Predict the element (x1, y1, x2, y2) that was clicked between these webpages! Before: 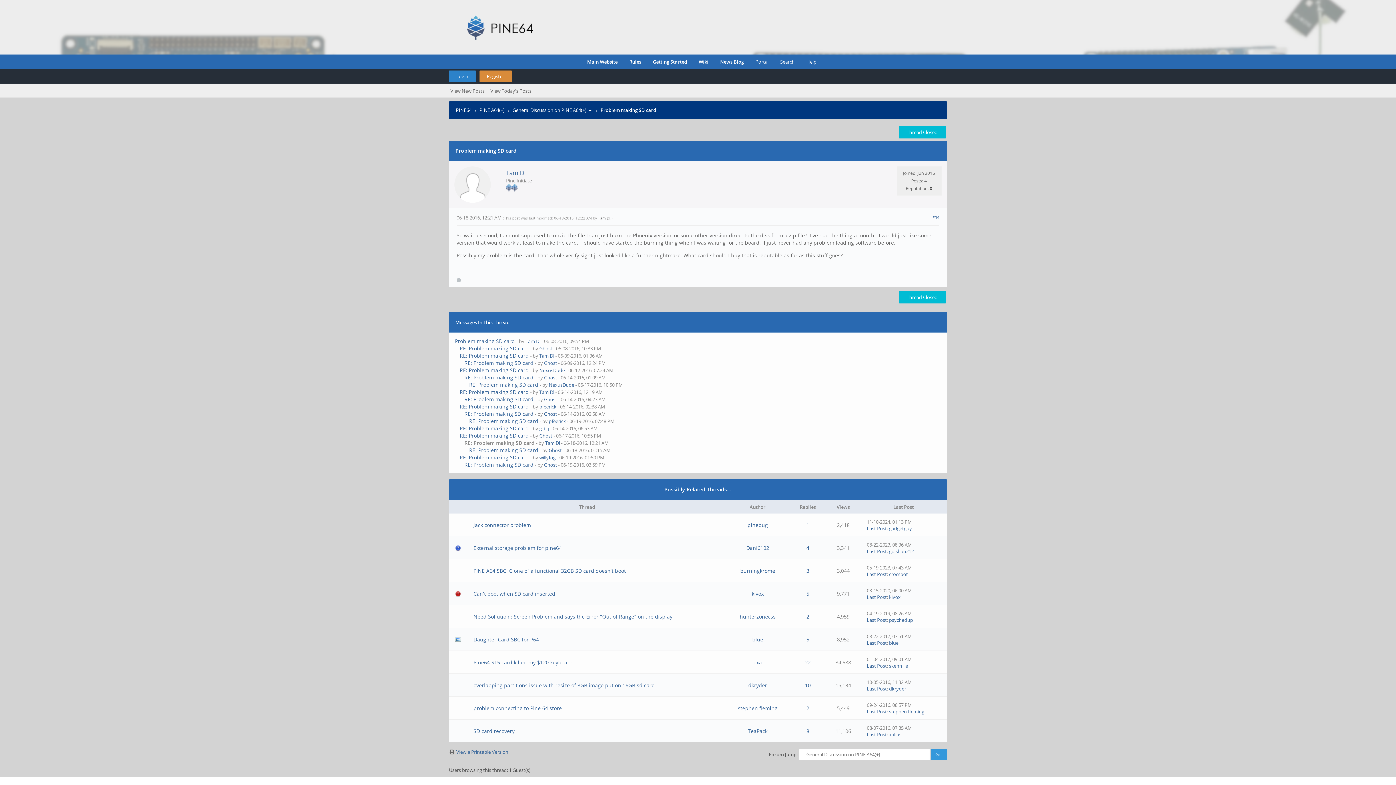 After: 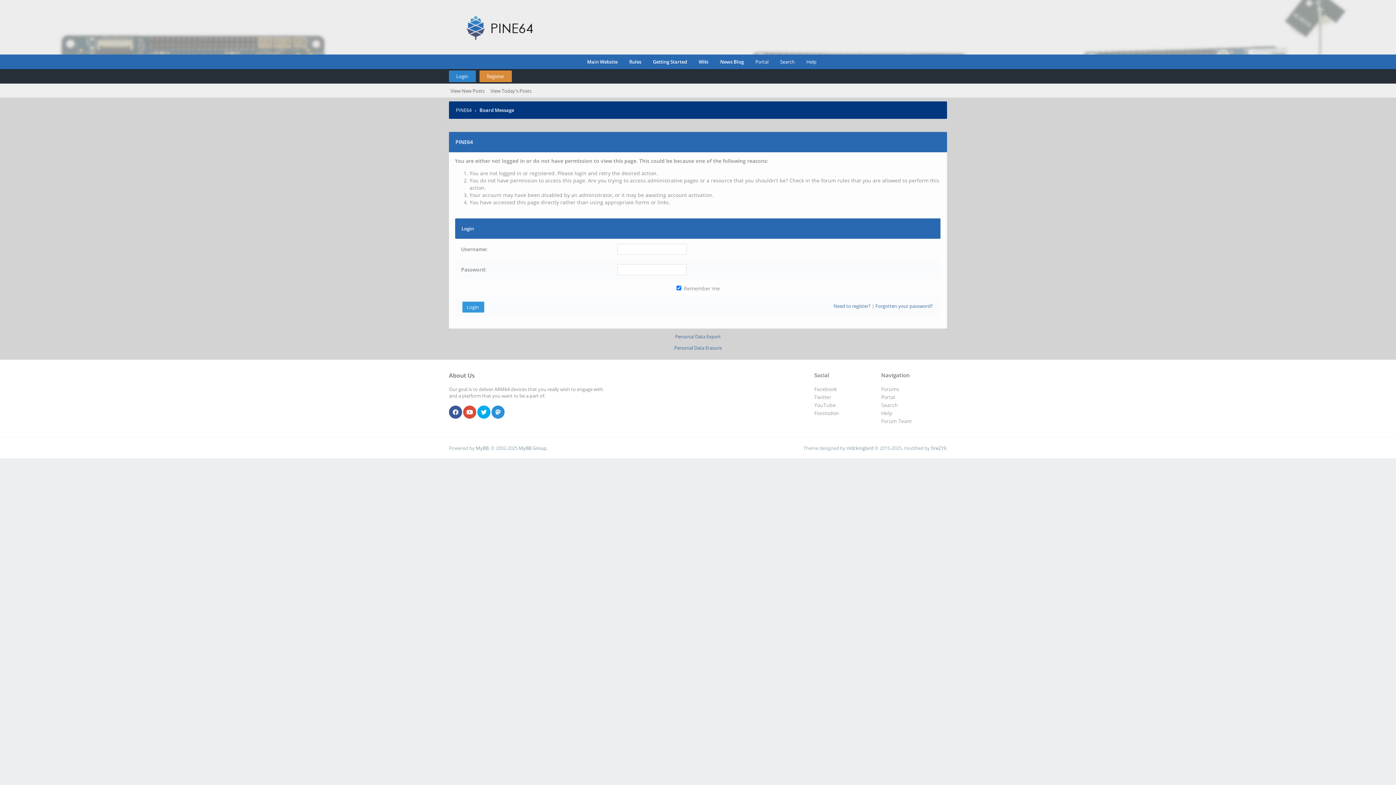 Action: label: burningkrome bbox: (740, 567, 775, 574)